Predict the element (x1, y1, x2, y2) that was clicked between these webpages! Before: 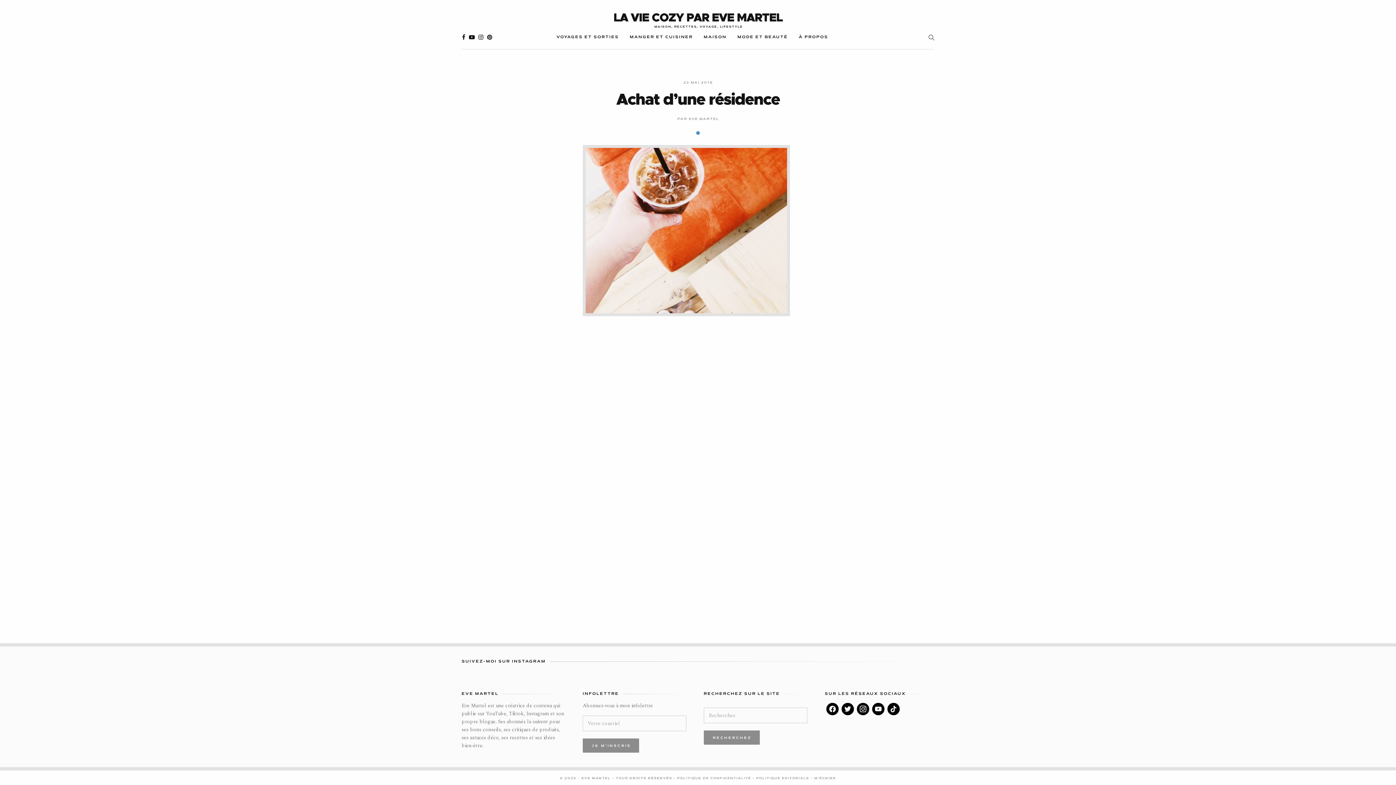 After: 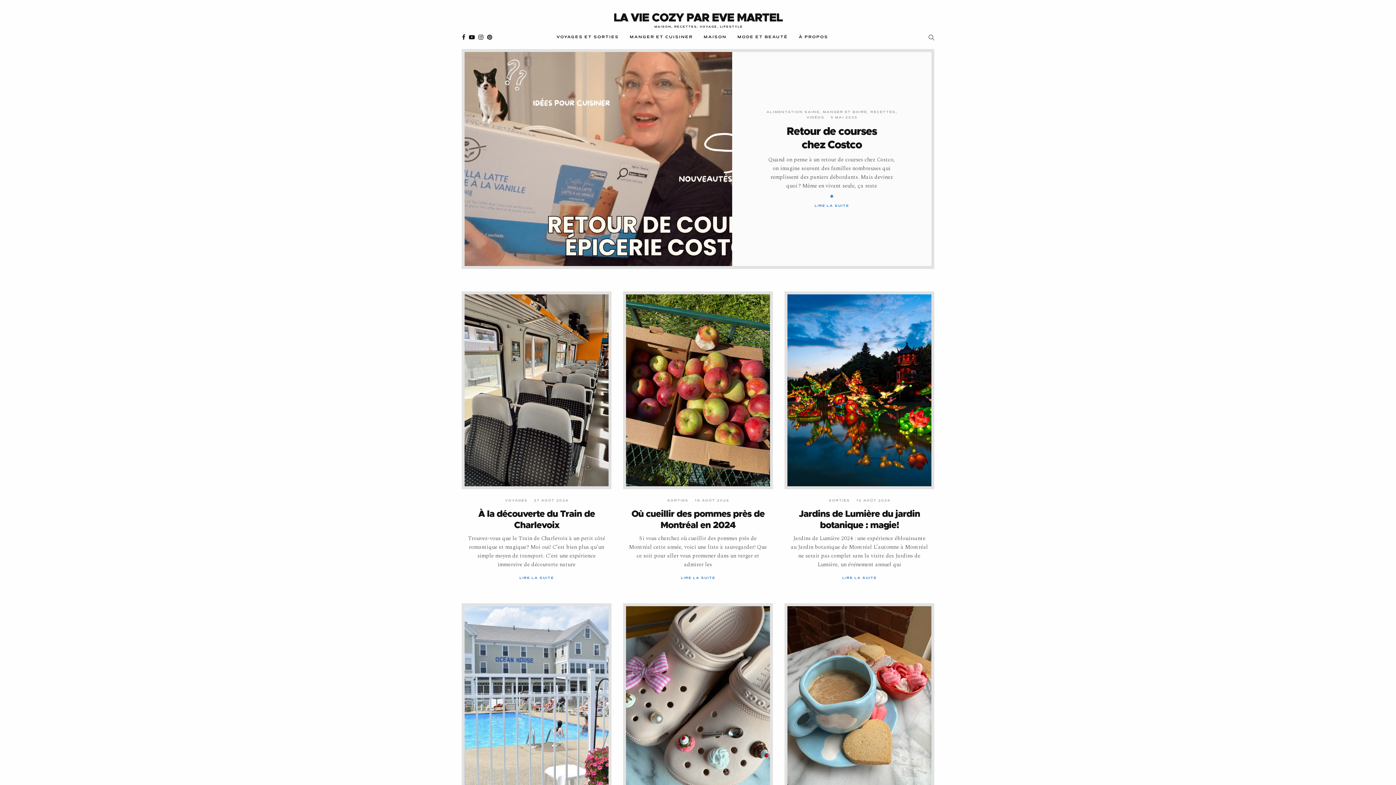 Action: bbox: (613, 13, 782, 29) label: LA VIE COZY PAR EVE MARTEL
MAISON, RECETTES, VOYAGE, LIFESTYLE